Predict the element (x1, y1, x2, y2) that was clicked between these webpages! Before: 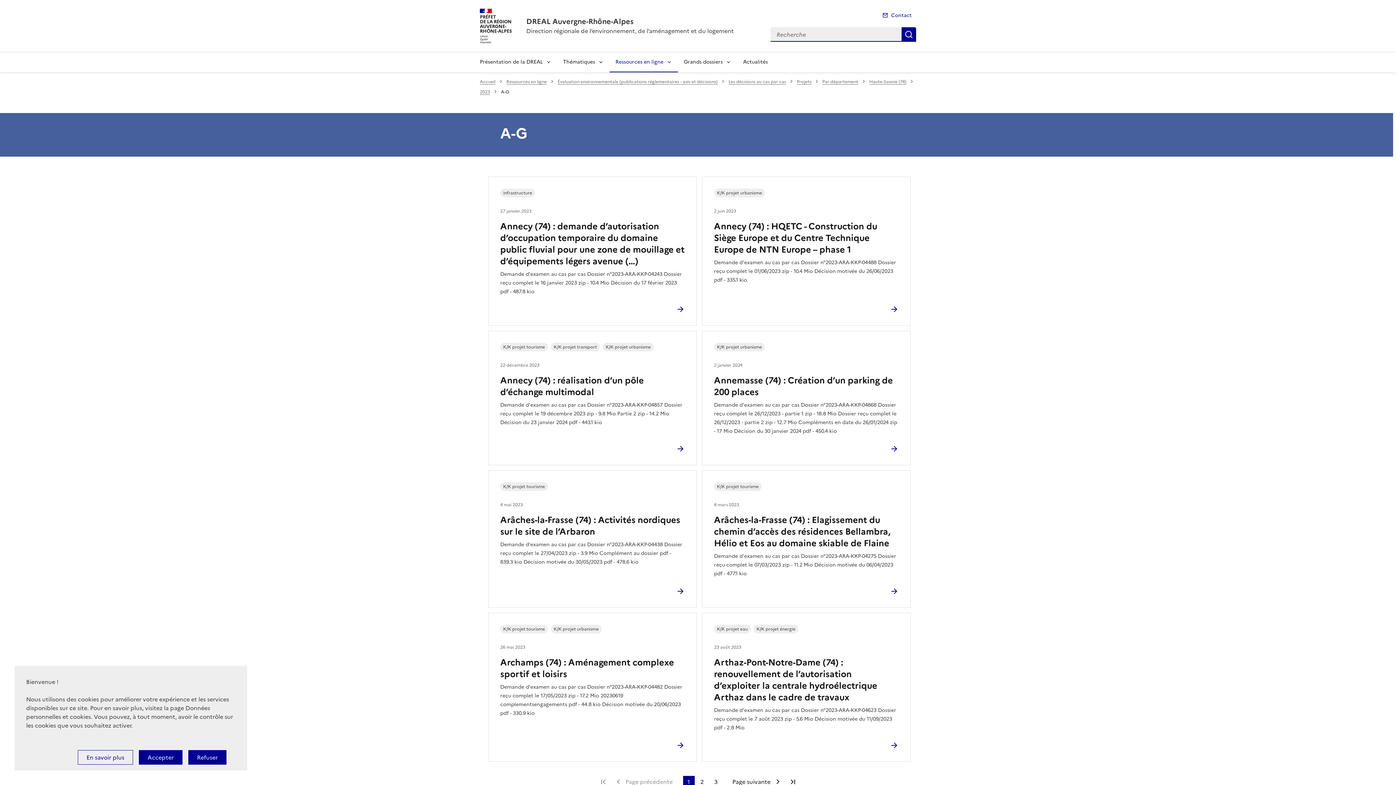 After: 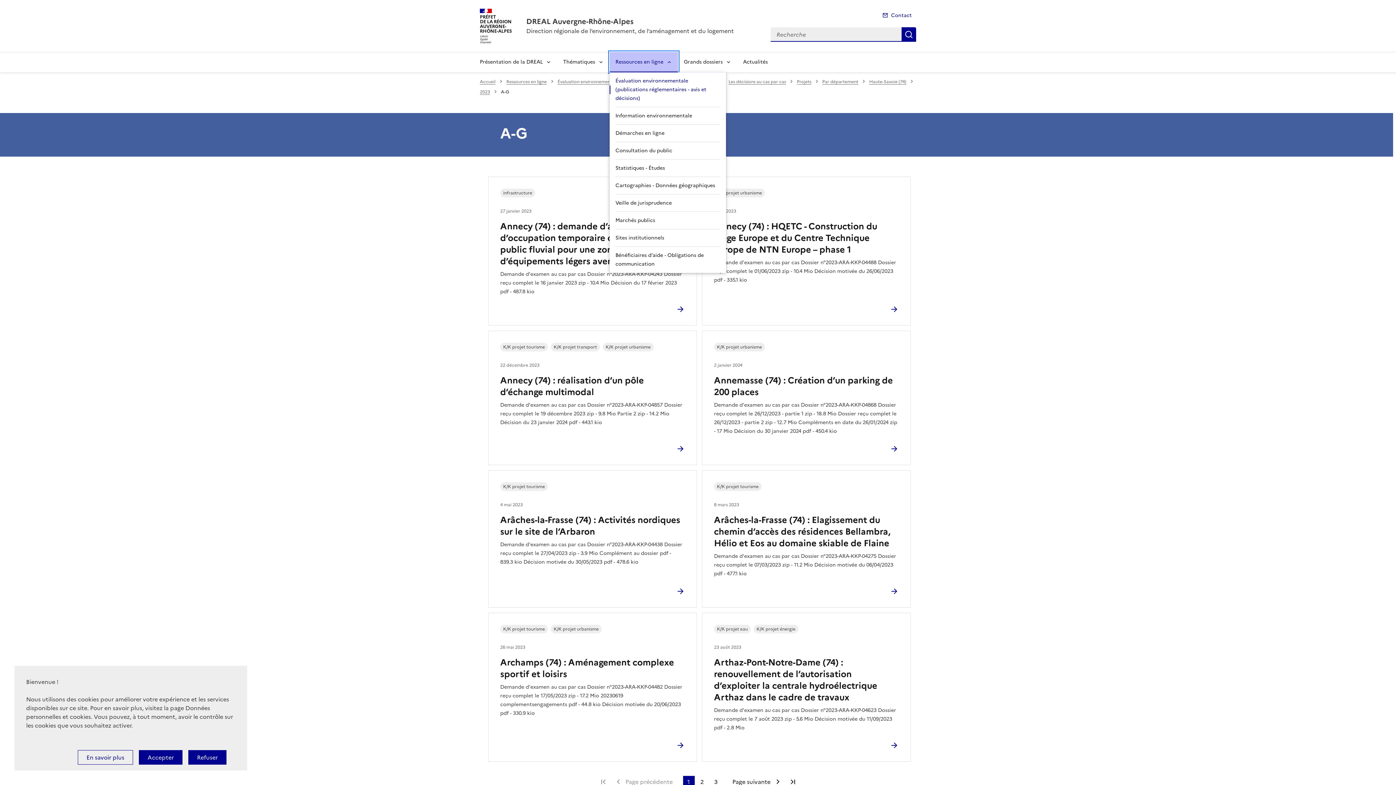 Action: bbox: (609, 51, 678, 72) label: Ressources en ligne